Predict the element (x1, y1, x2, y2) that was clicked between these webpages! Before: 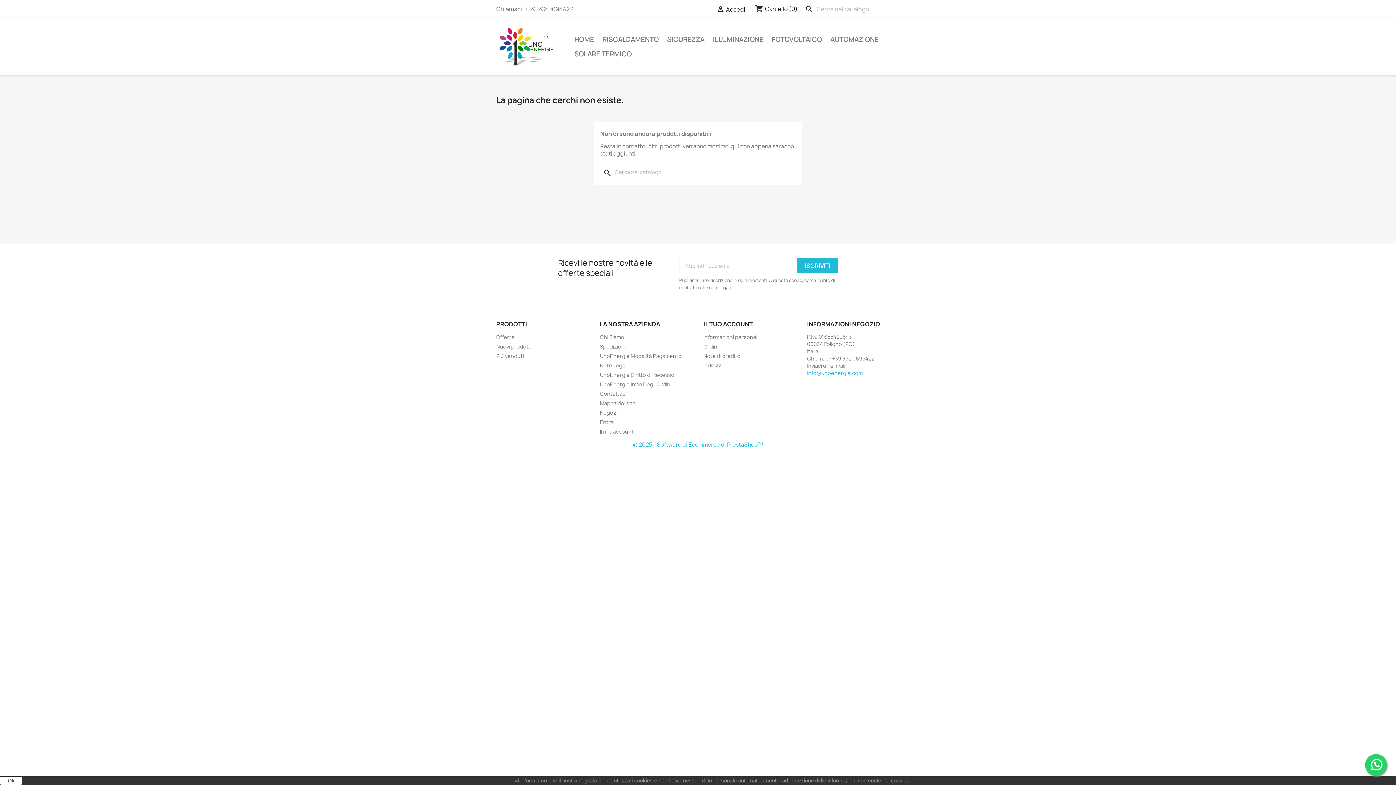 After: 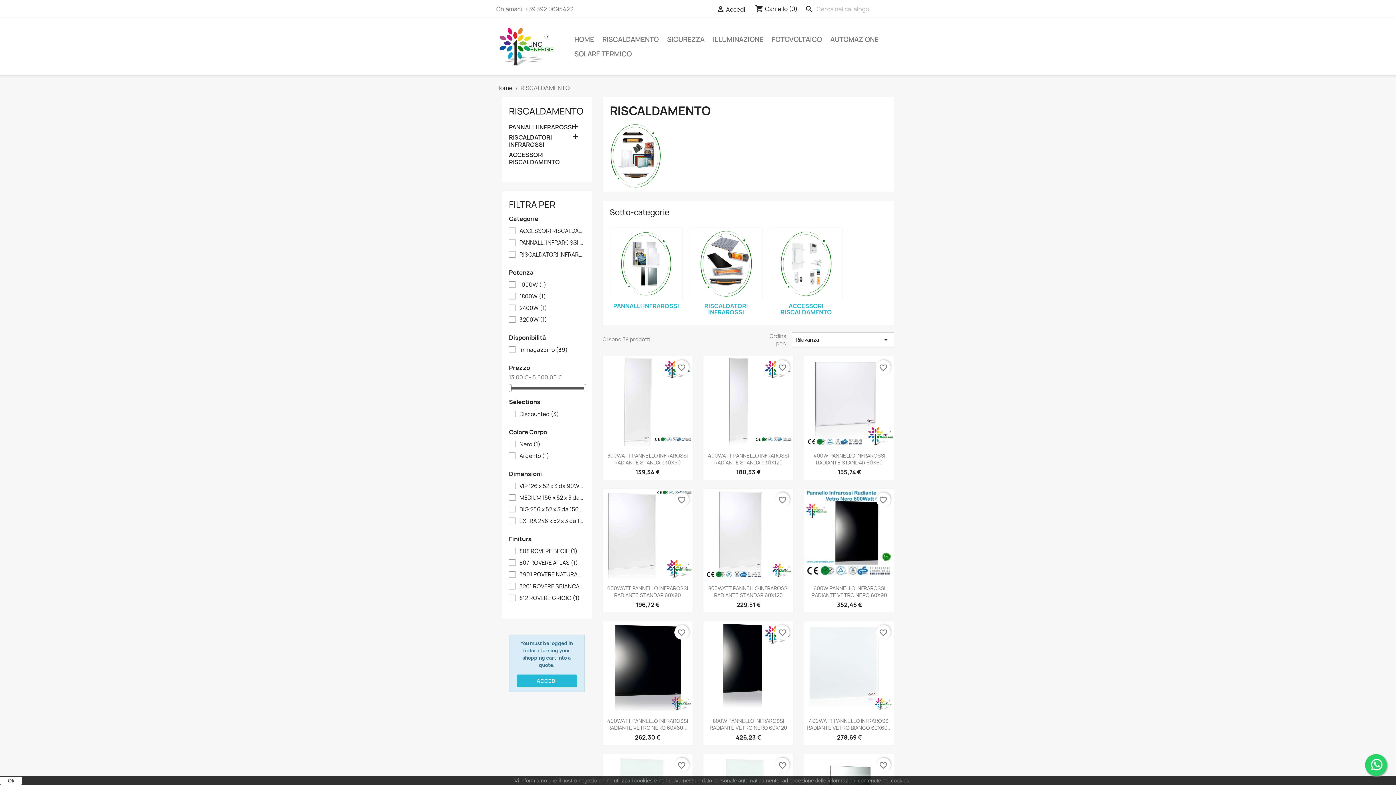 Action: bbox: (598, 32, 662, 46) label: RISCALDAMENTO